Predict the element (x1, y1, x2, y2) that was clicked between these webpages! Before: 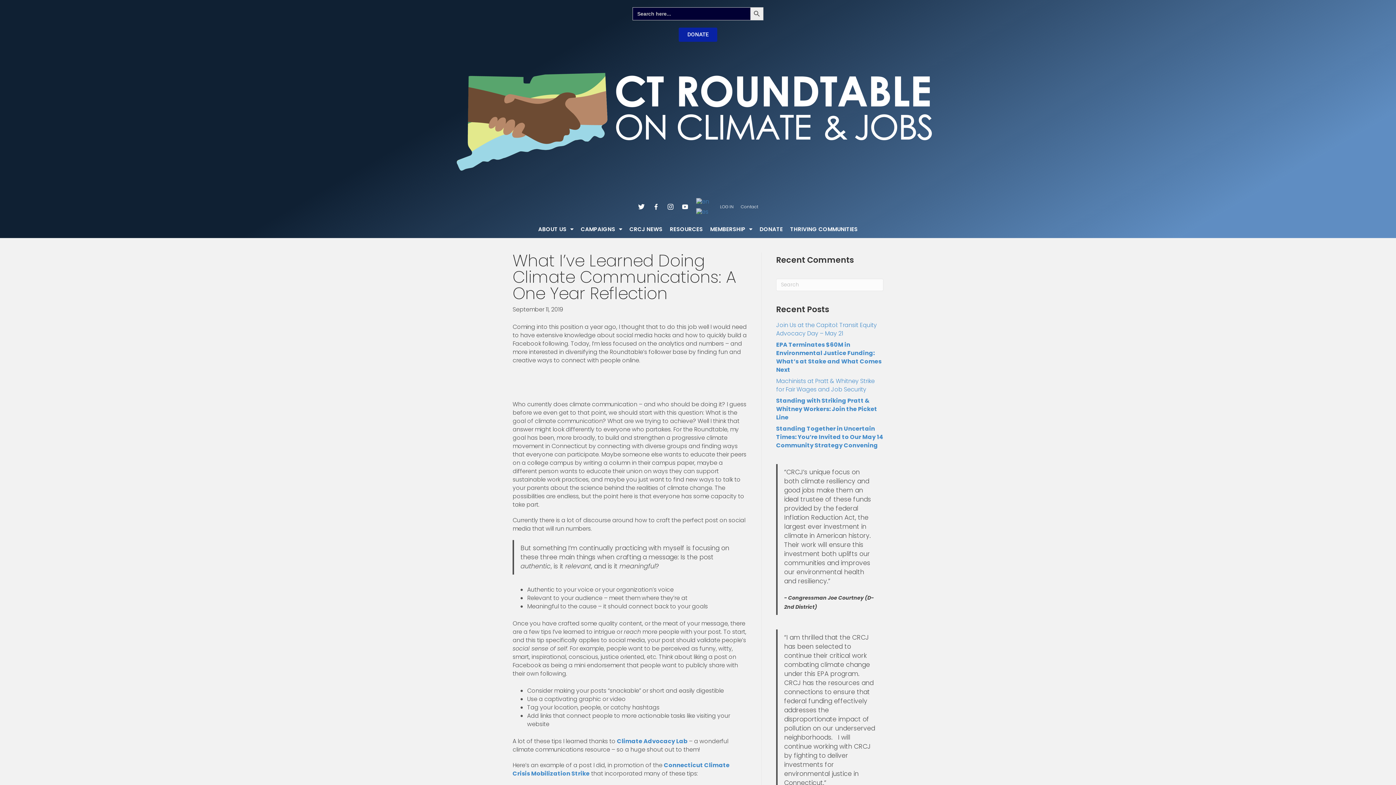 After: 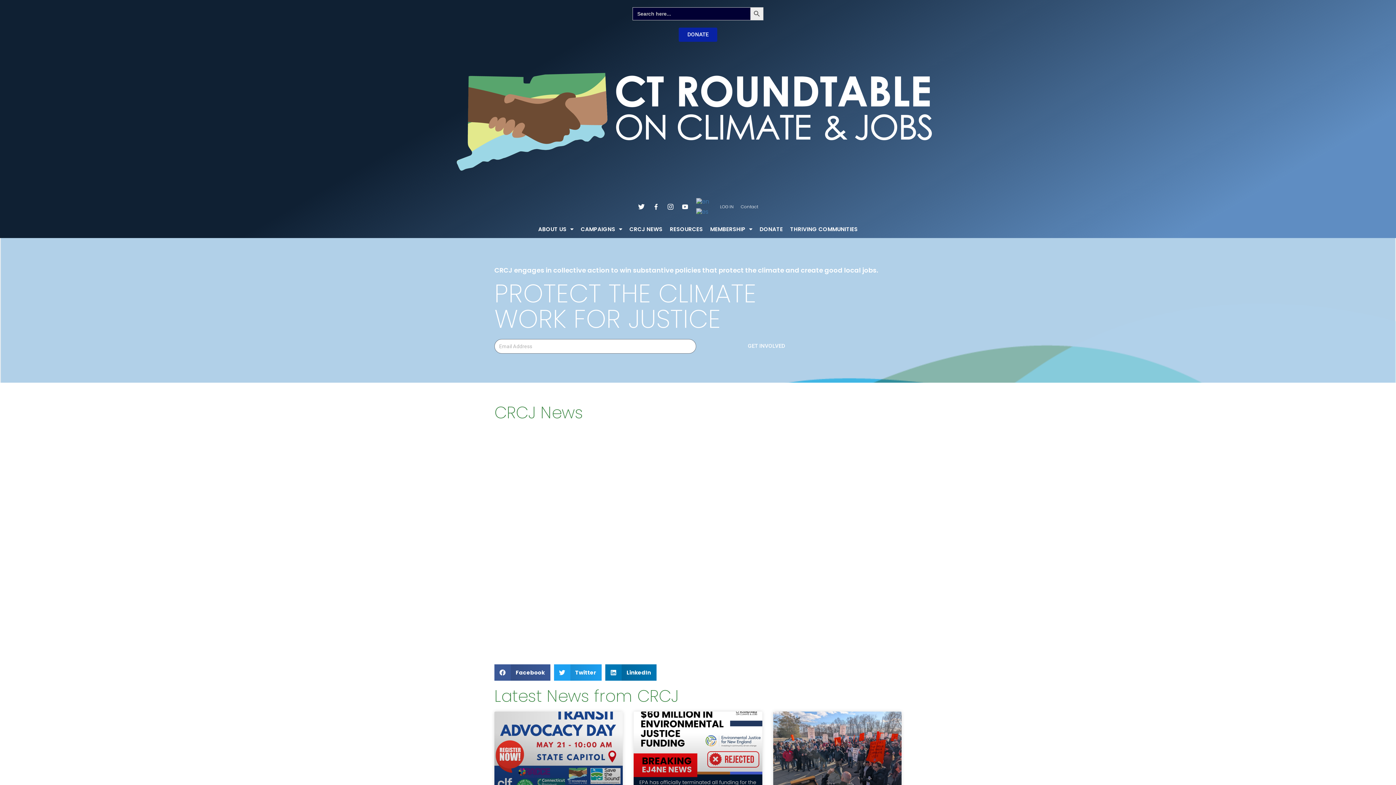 Action: bbox: (626, 224, 666, 234) label: CRCJ NEWS